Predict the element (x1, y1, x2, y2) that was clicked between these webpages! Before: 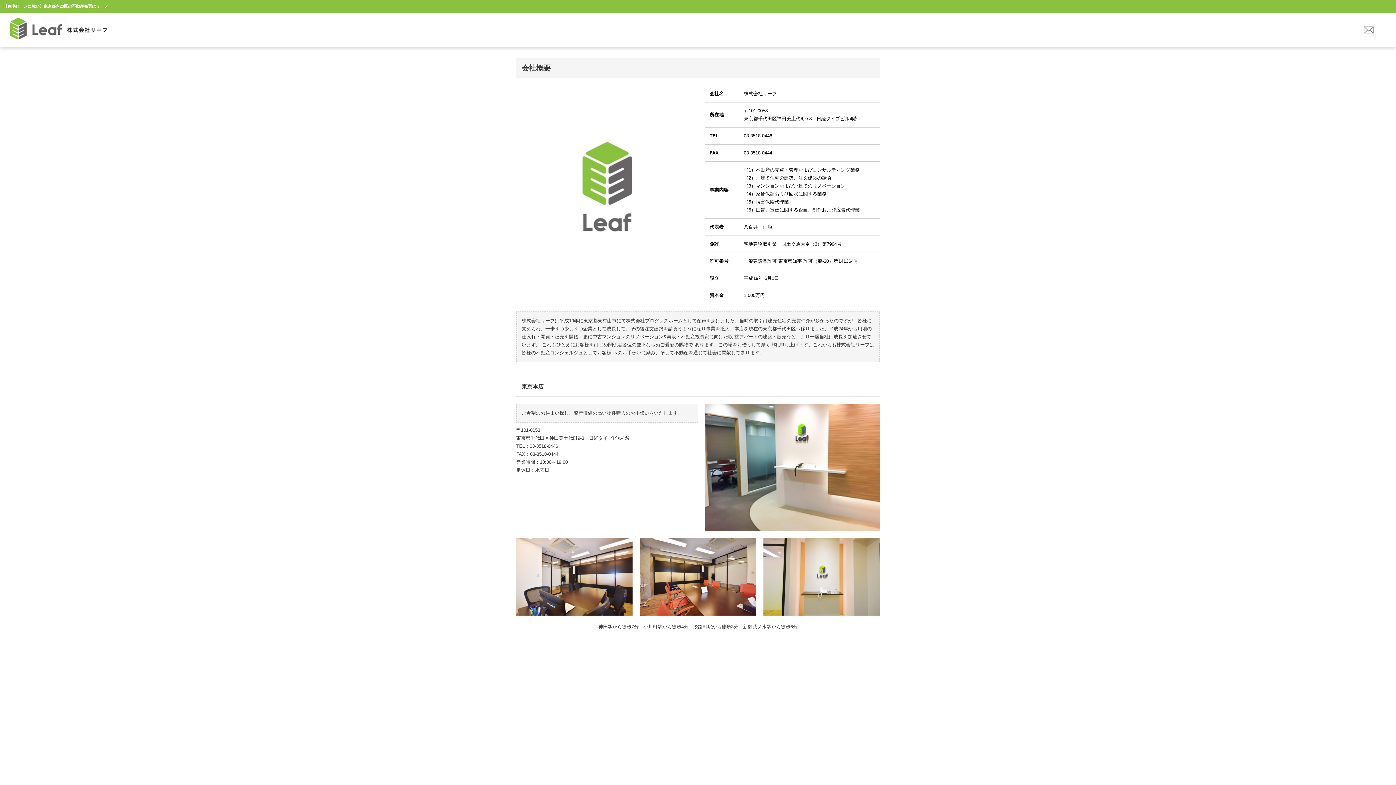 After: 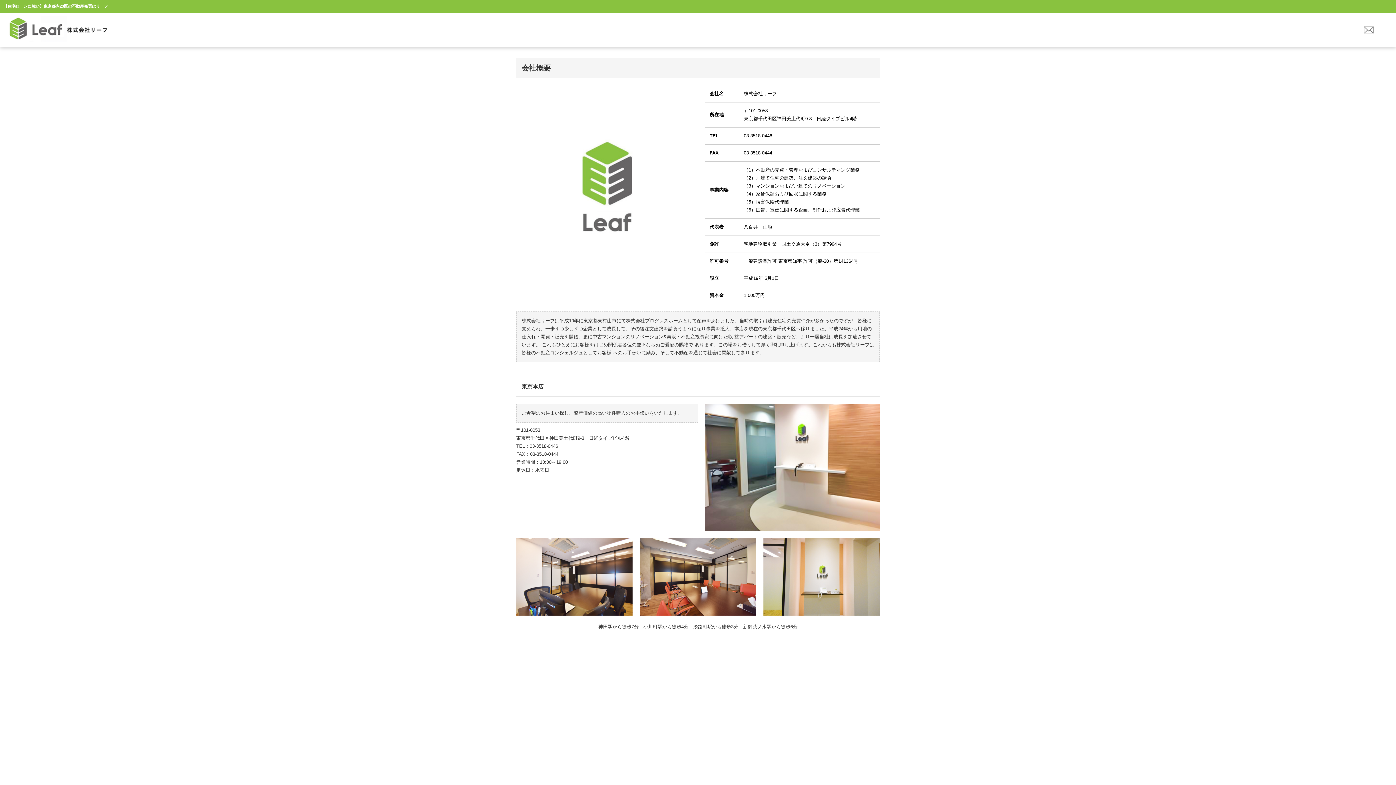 Action: bbox: (7, 36, 107, 41)